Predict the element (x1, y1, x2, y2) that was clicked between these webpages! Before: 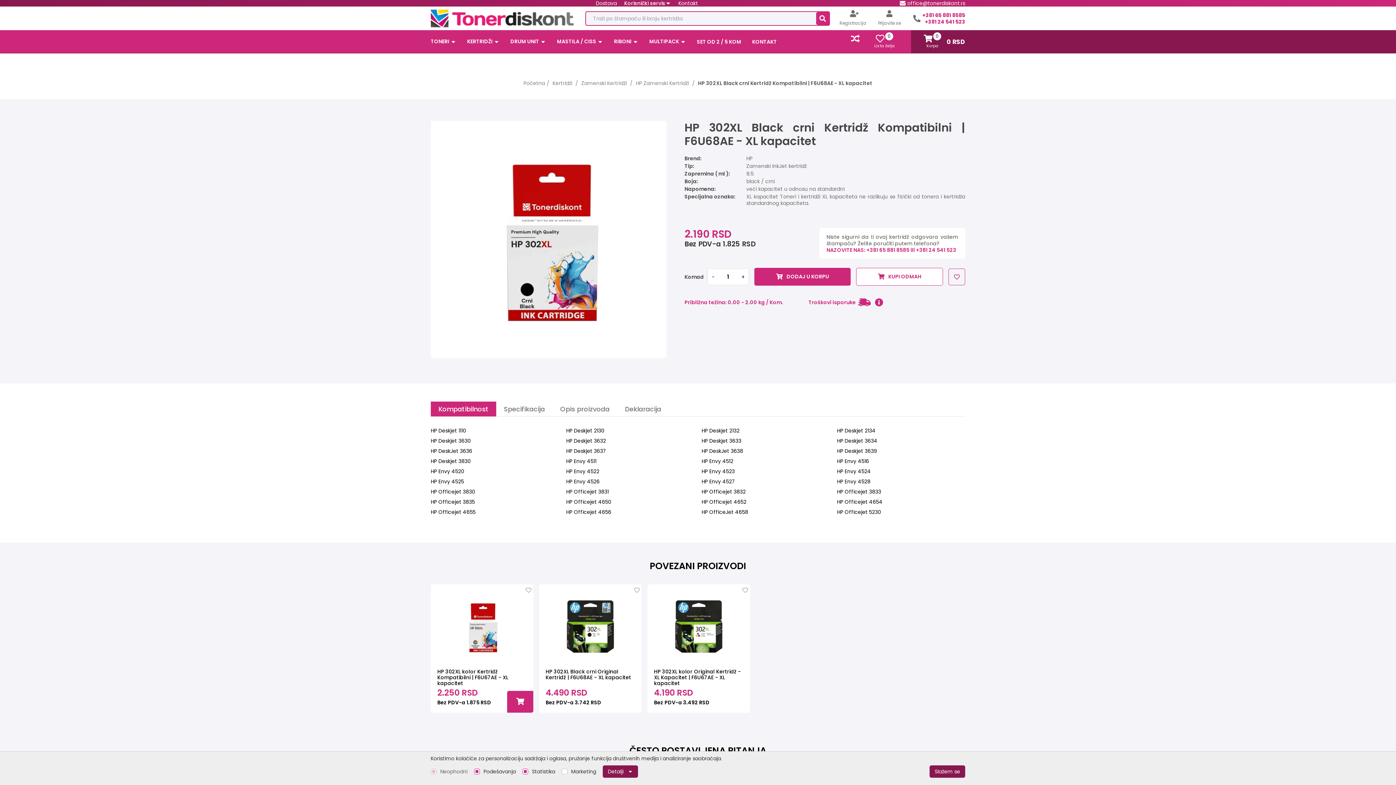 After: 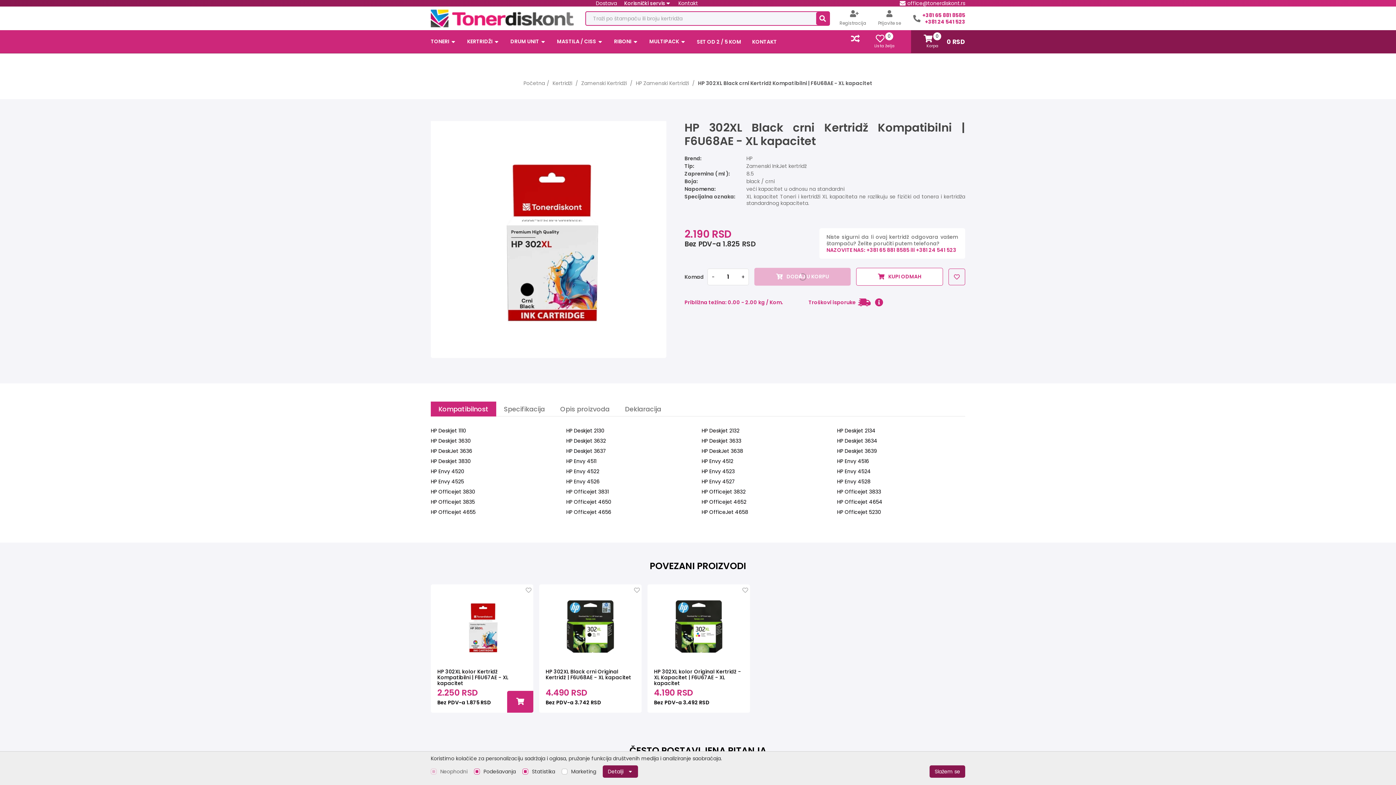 Action: label:  DODAJ U KORPU bbox: (754, 268, 850, 285)